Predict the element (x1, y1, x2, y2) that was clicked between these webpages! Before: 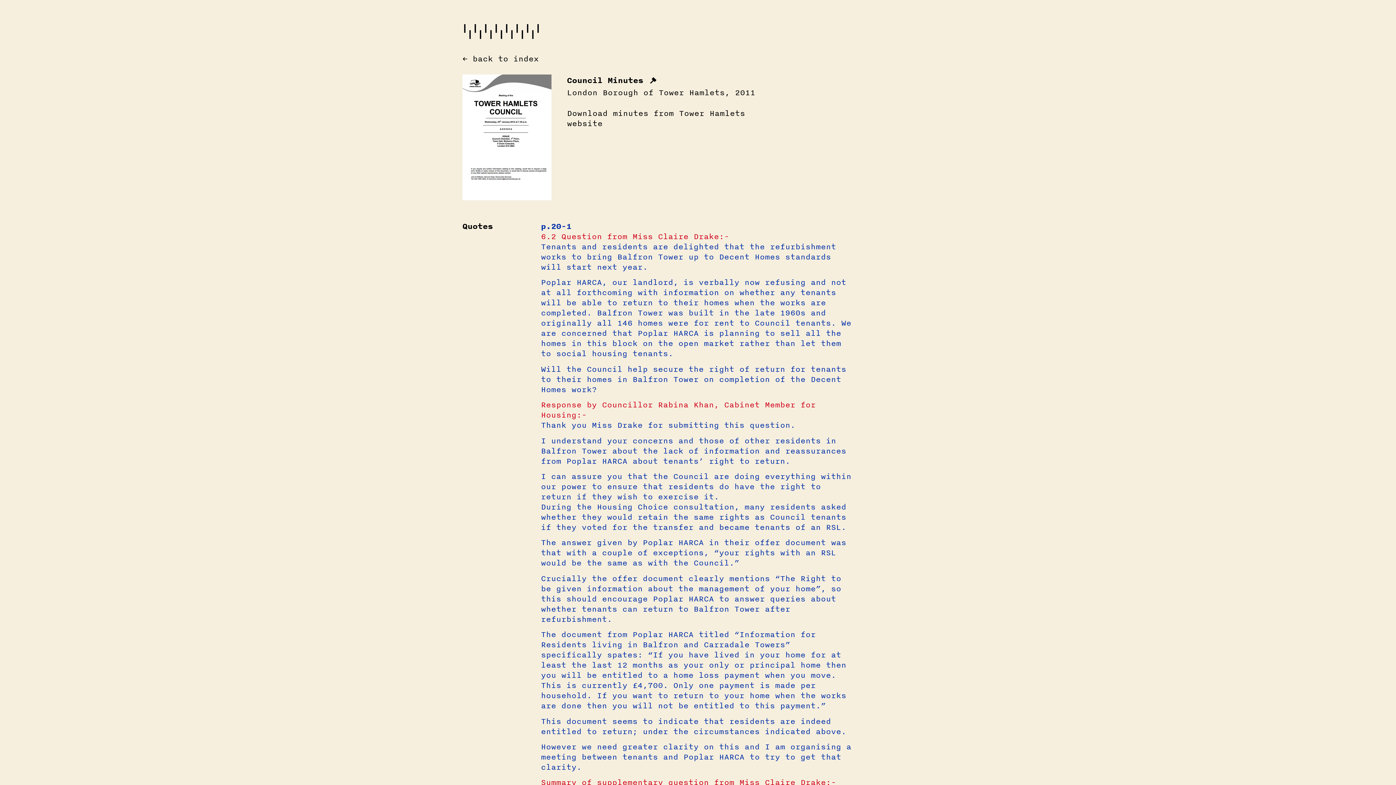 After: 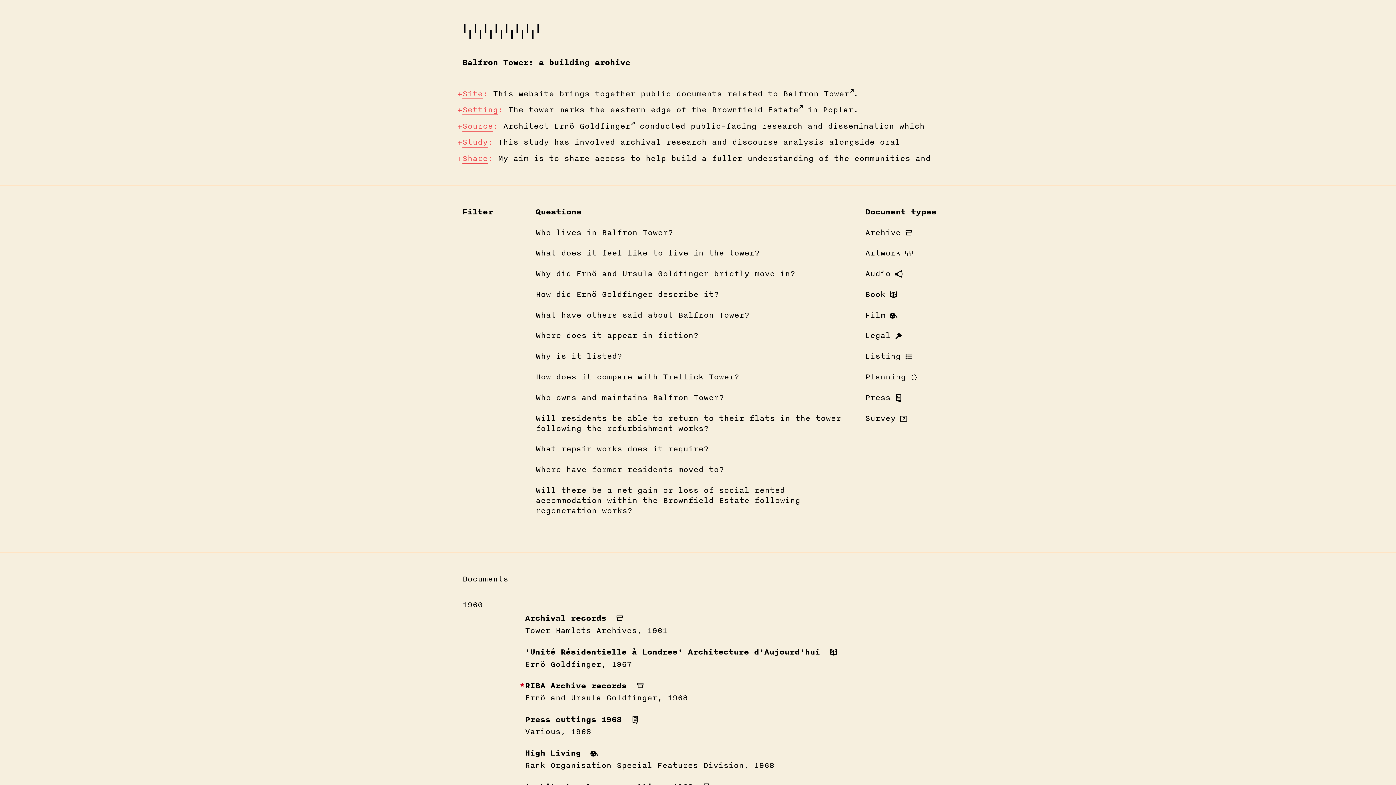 Action: bbox: (461, 52, 540, 65) label: ← back to index